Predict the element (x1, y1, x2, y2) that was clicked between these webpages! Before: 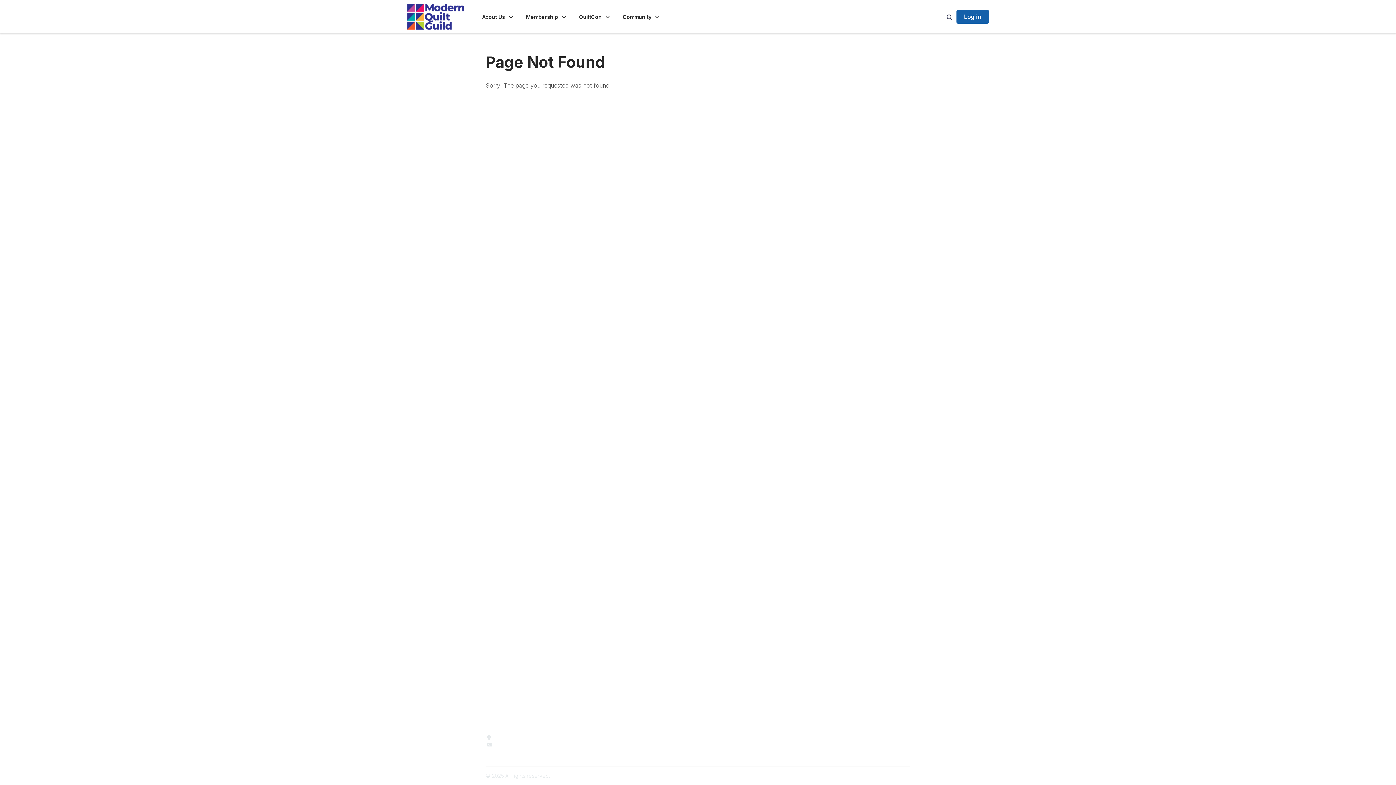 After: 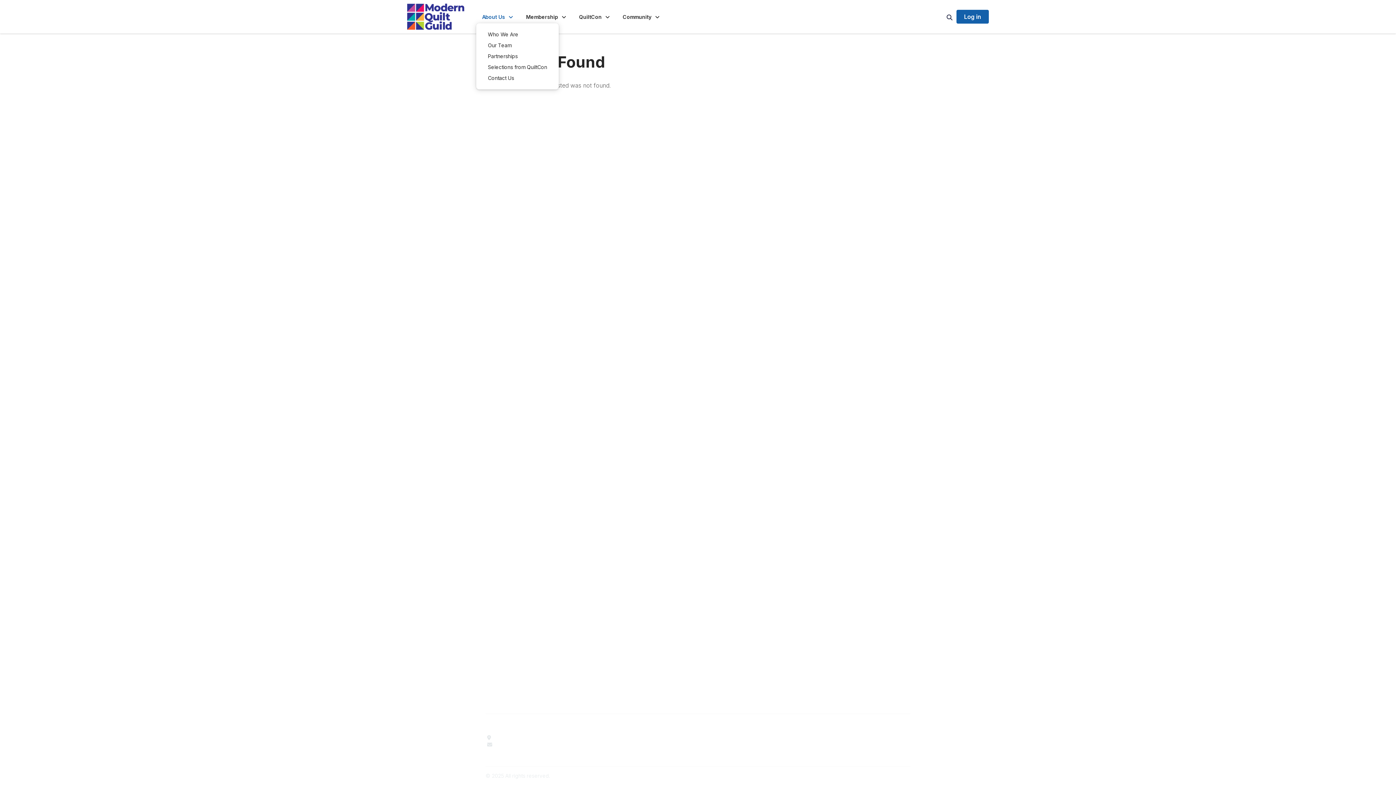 Action: bbox: (476, 10, 520, 23) label: Show About Us submenu